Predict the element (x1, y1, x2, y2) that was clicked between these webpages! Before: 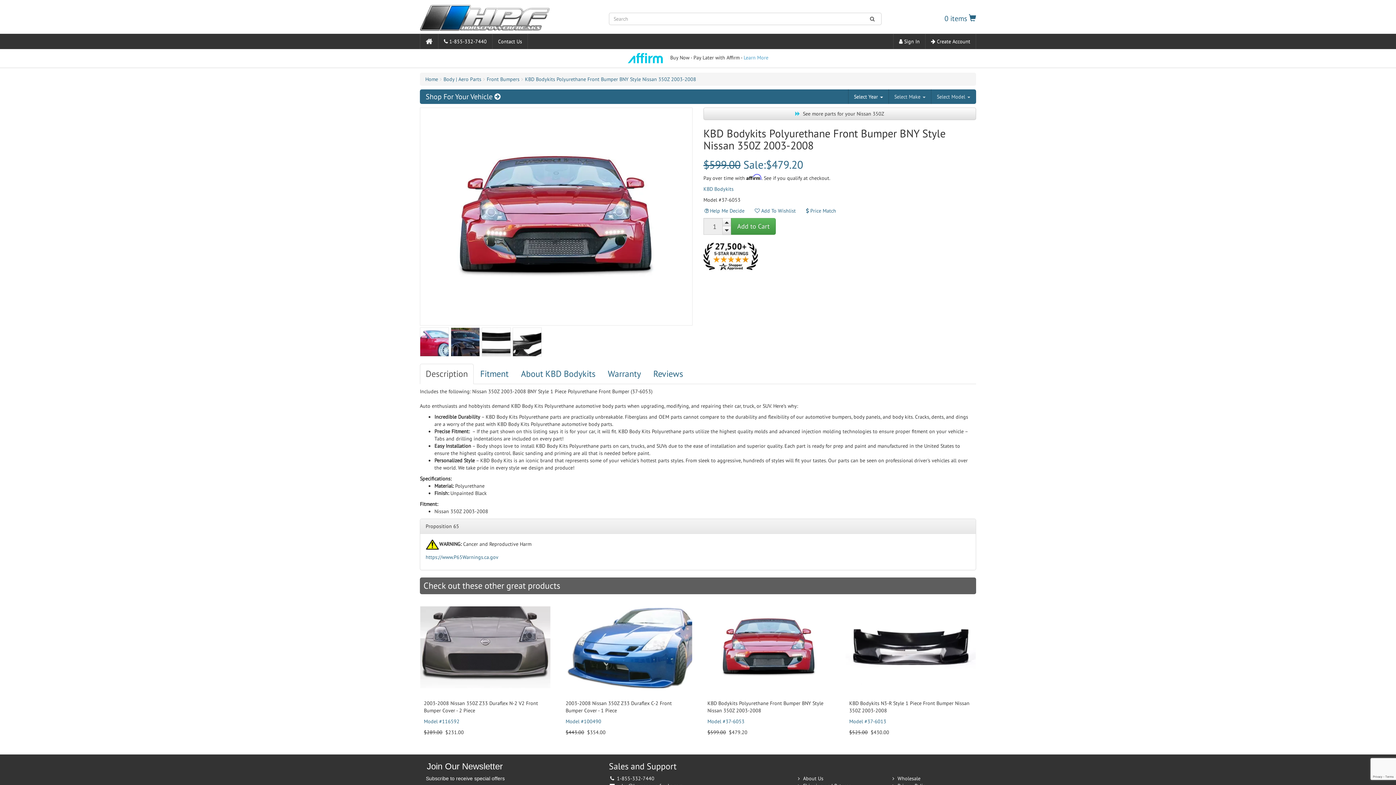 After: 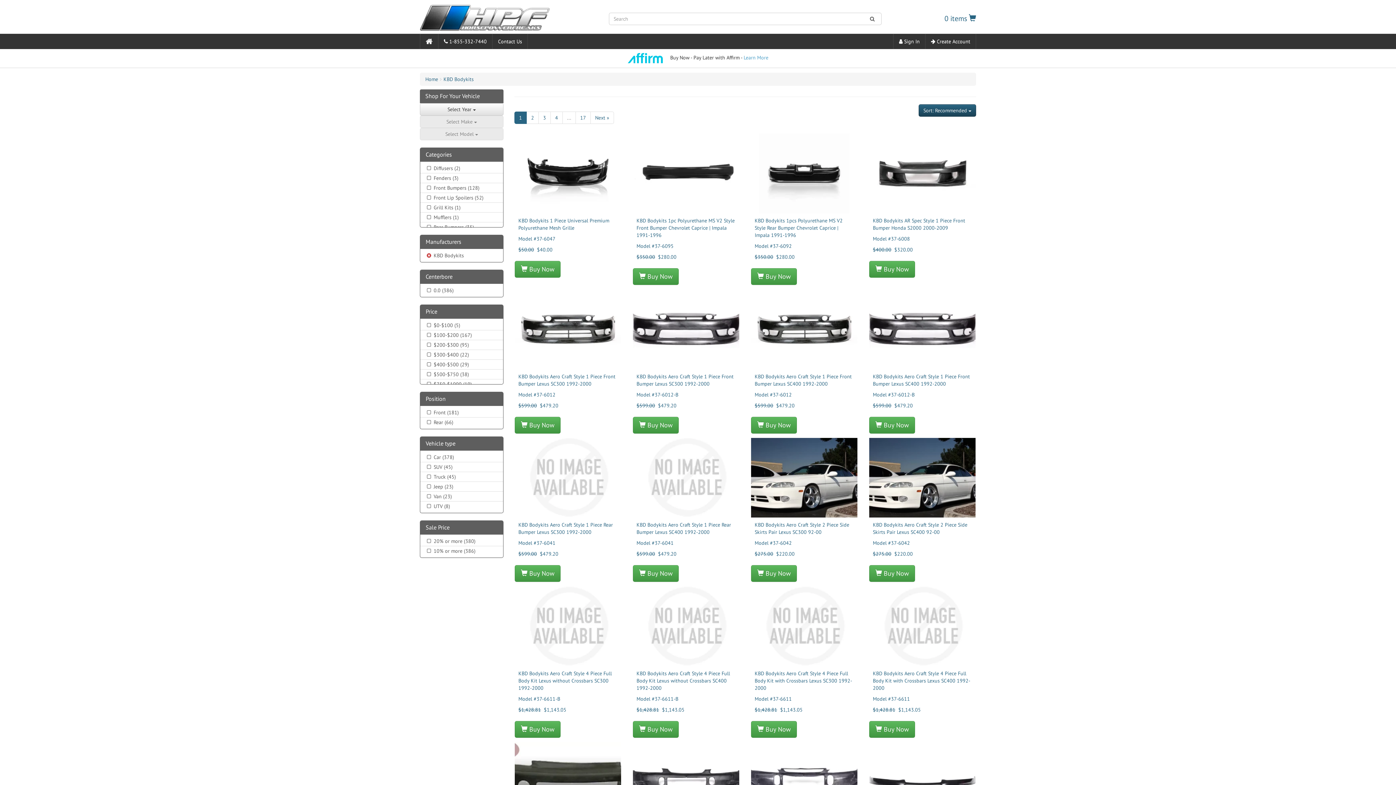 Action: label: KBD Bodykits bbox: (703, 185, 733, 192)